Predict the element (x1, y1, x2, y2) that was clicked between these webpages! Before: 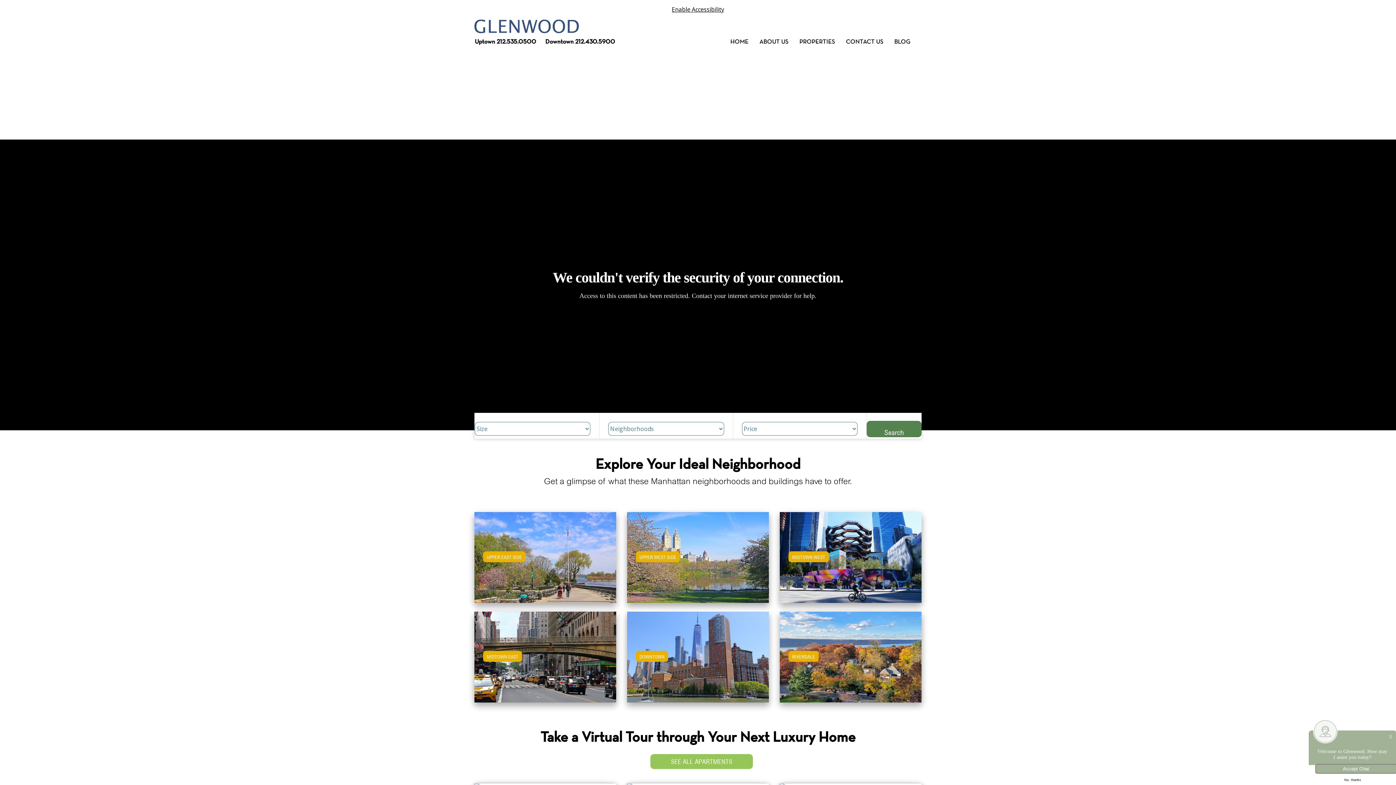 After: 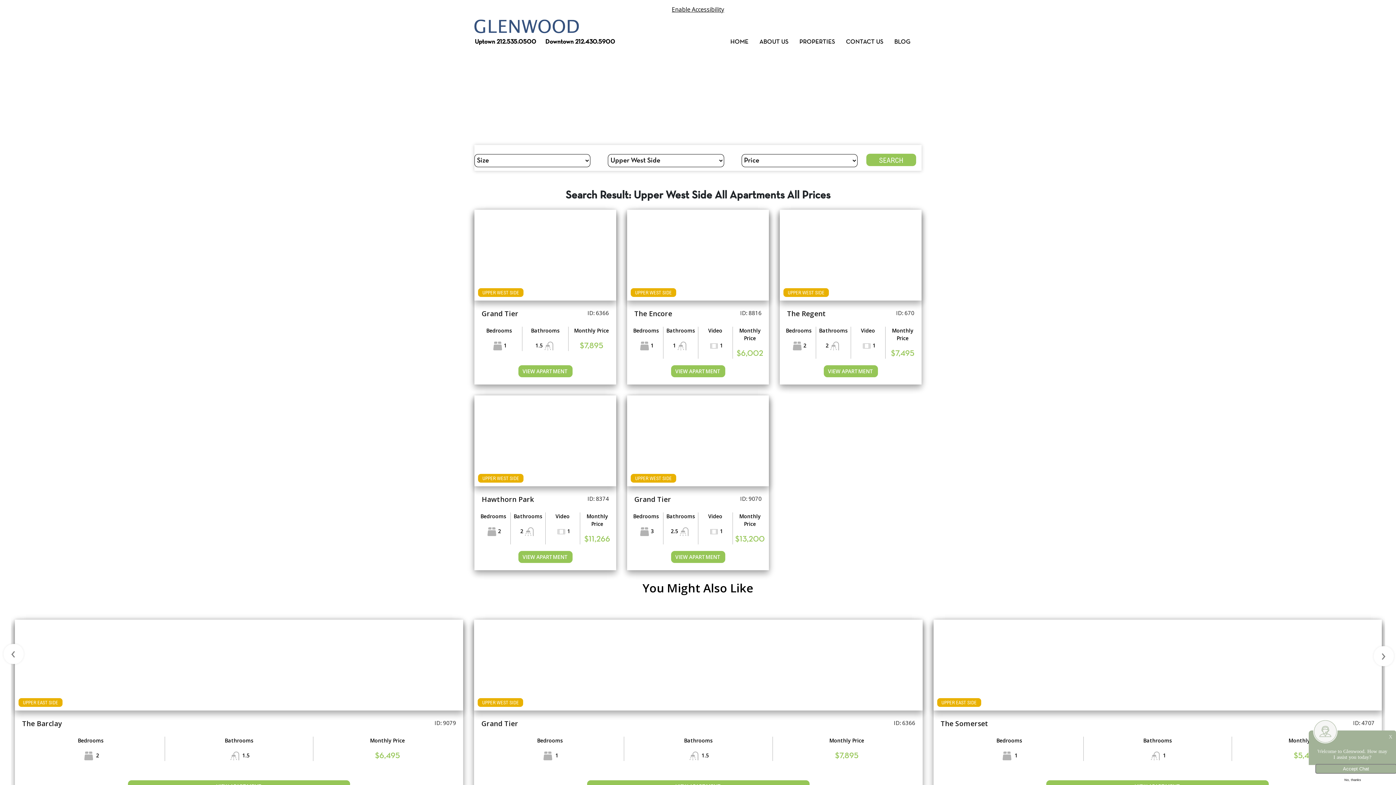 Action: bbox: (654, 559, 741, 566) label: View Upper West Side Apartments